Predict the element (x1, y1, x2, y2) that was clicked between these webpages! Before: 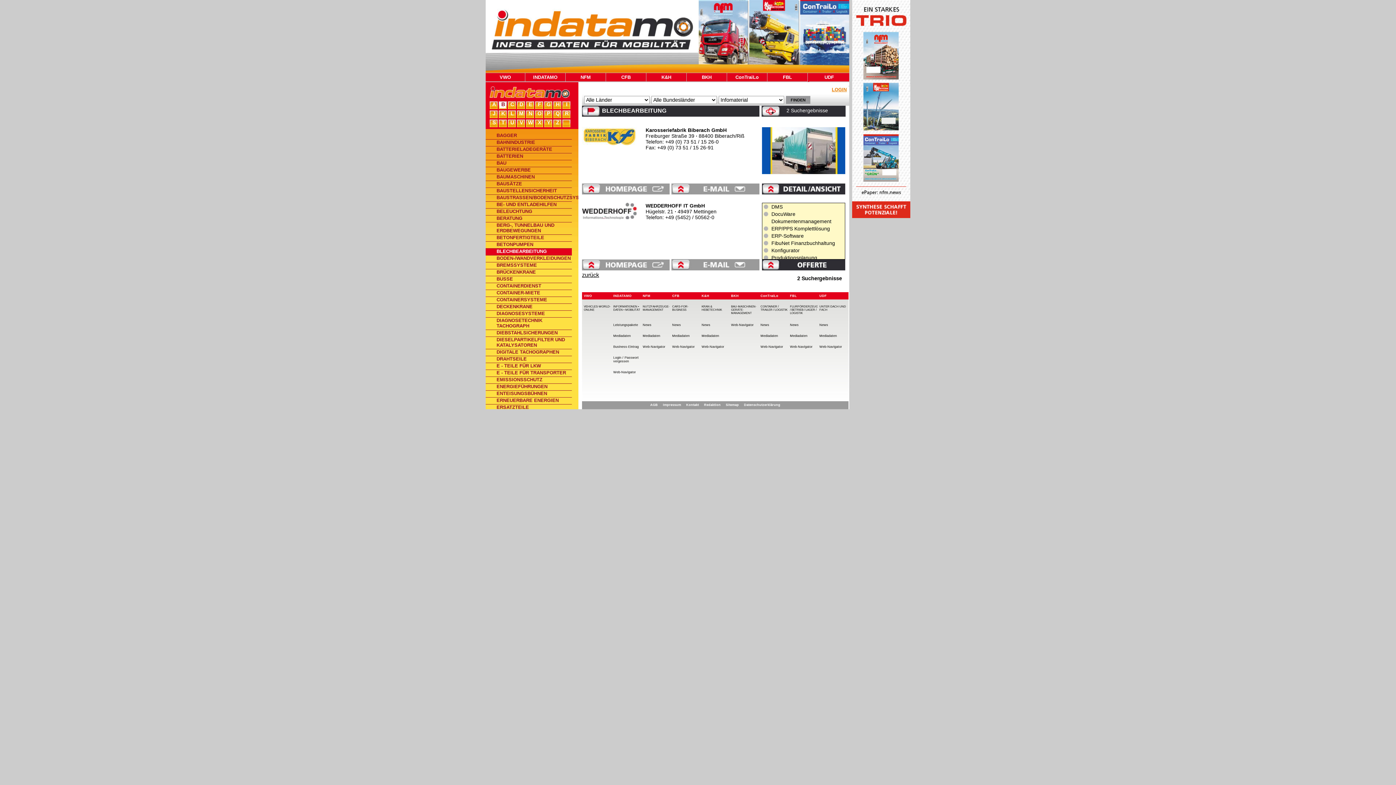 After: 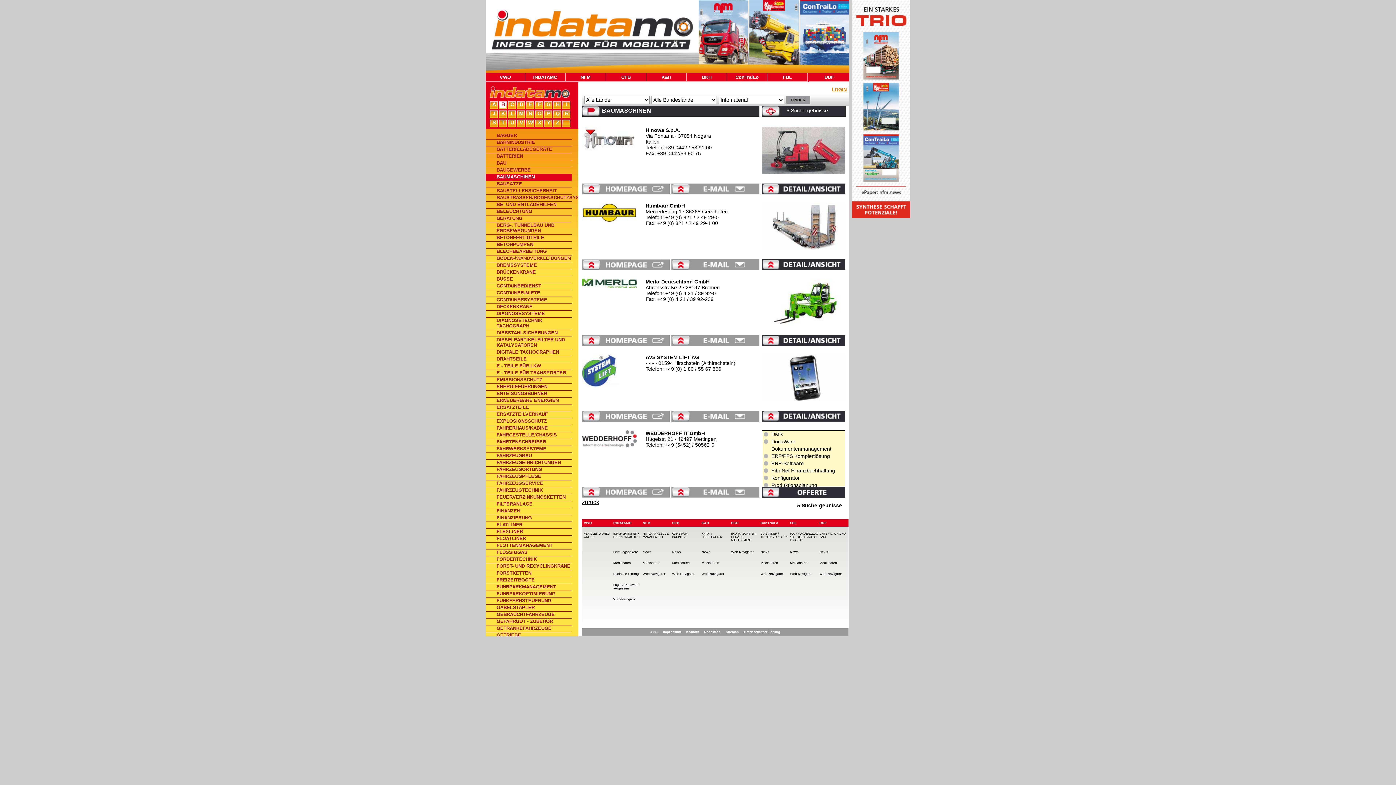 Action: label: BAUMASCHINEN bbox: (485, 174, 572, 181)